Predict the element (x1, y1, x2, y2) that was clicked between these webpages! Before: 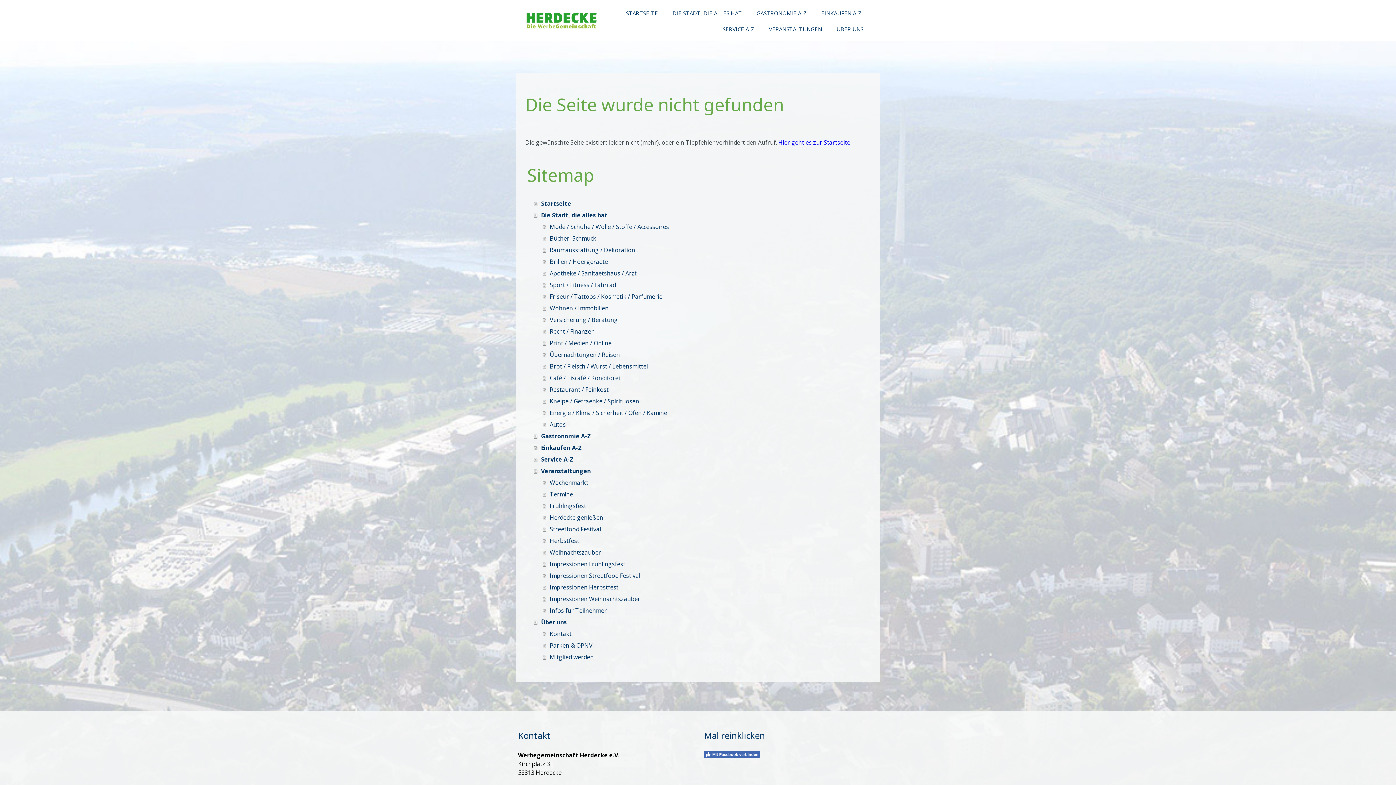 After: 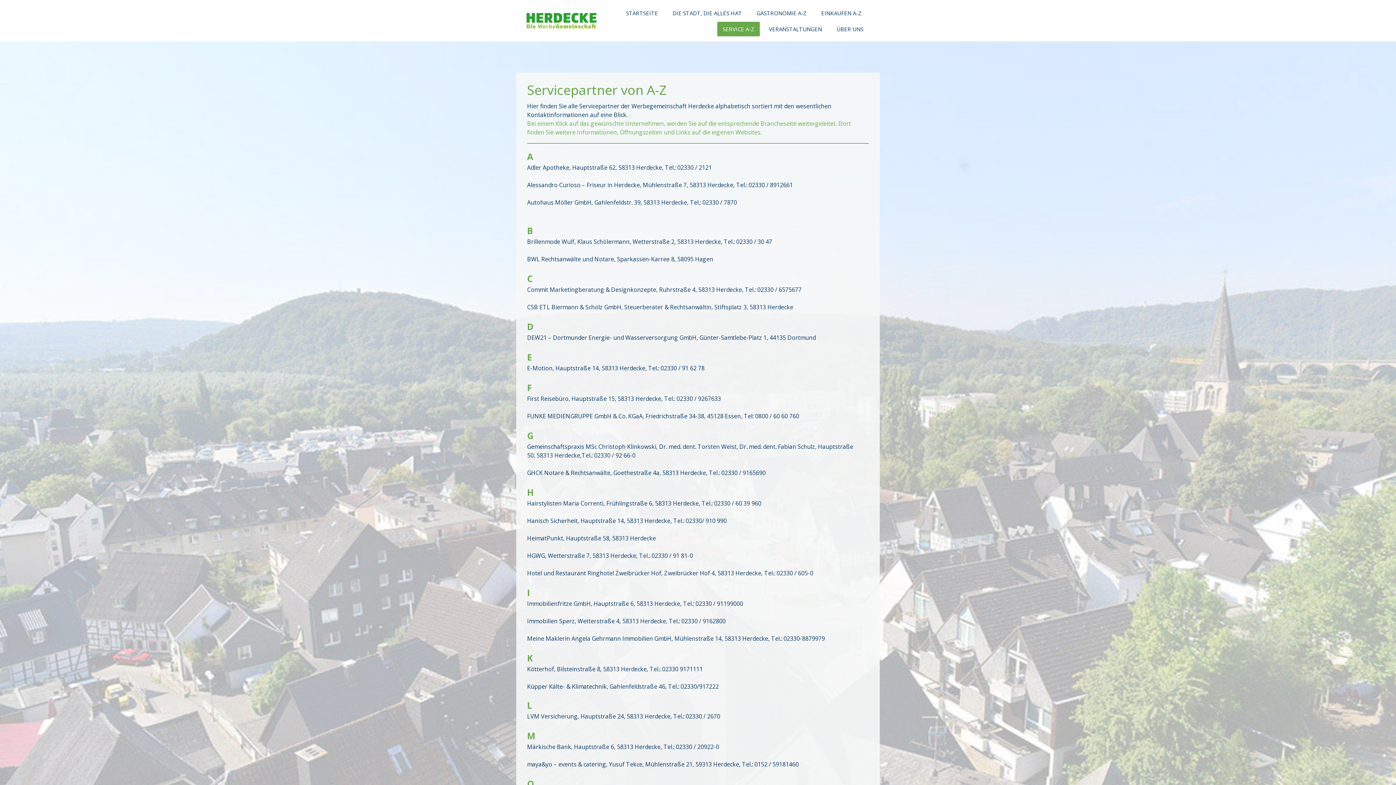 Action: bbox: (717, 21, 760, 36) label: SERVICE A-Z